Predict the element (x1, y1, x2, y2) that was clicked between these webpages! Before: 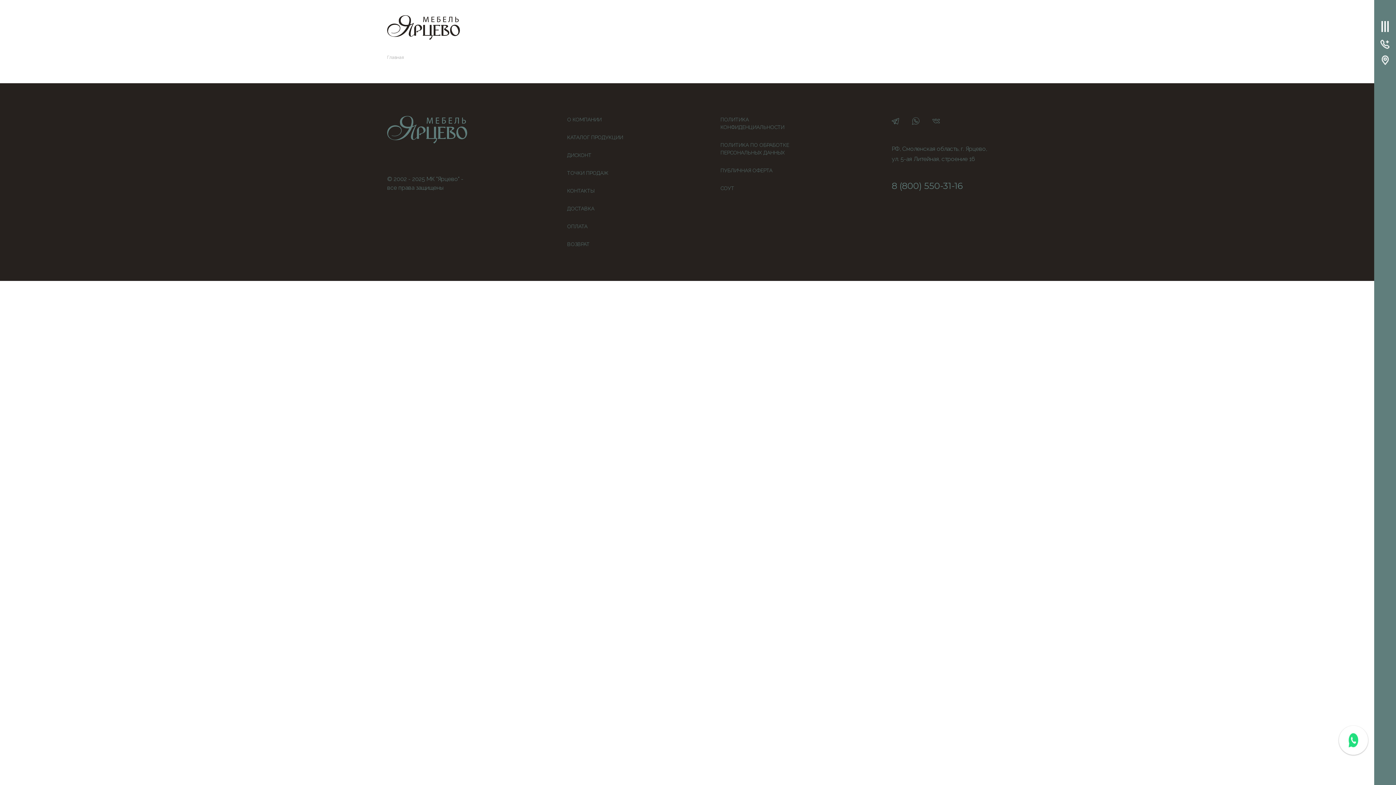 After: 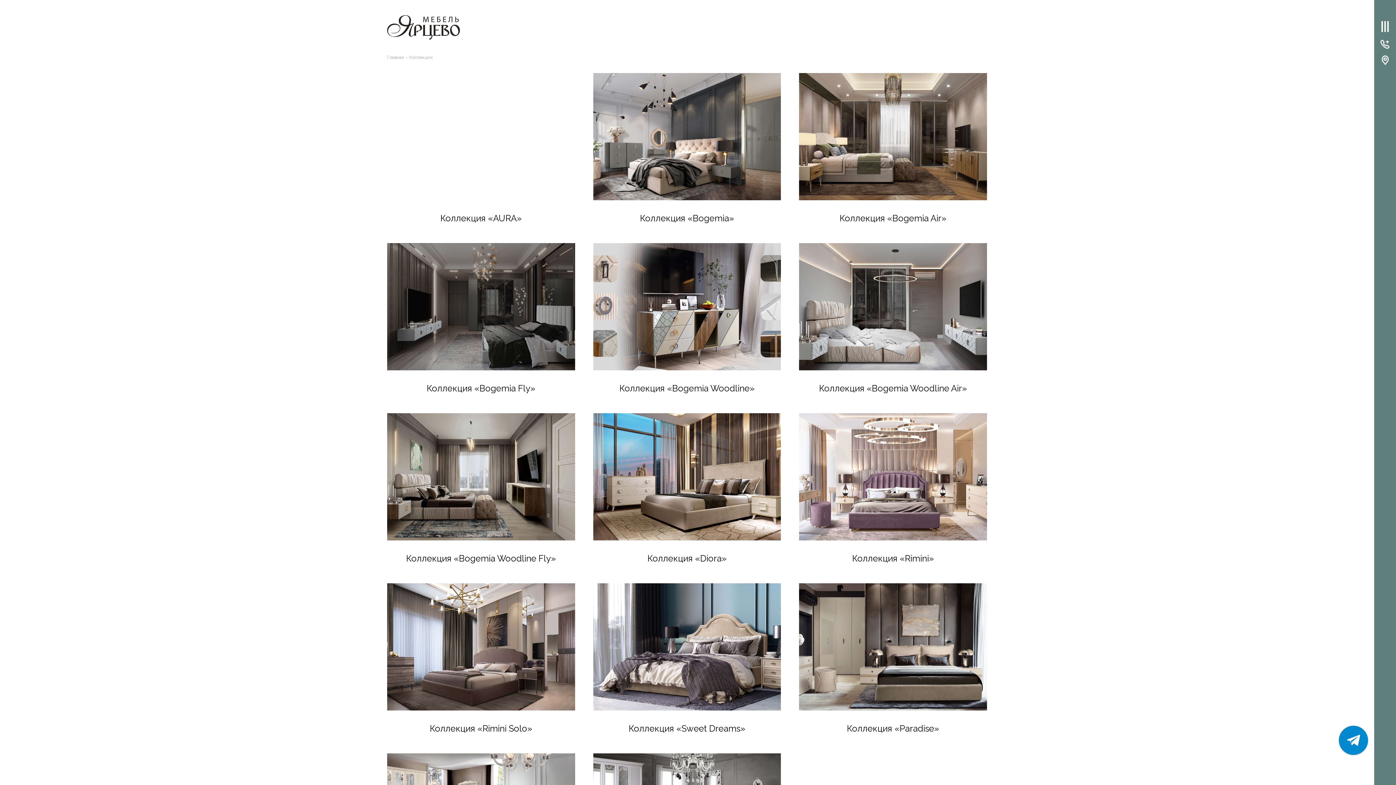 Action: label: КАТАЛОГ ПРОДУКЦИИ bbox: (567, 133, 720, 141)